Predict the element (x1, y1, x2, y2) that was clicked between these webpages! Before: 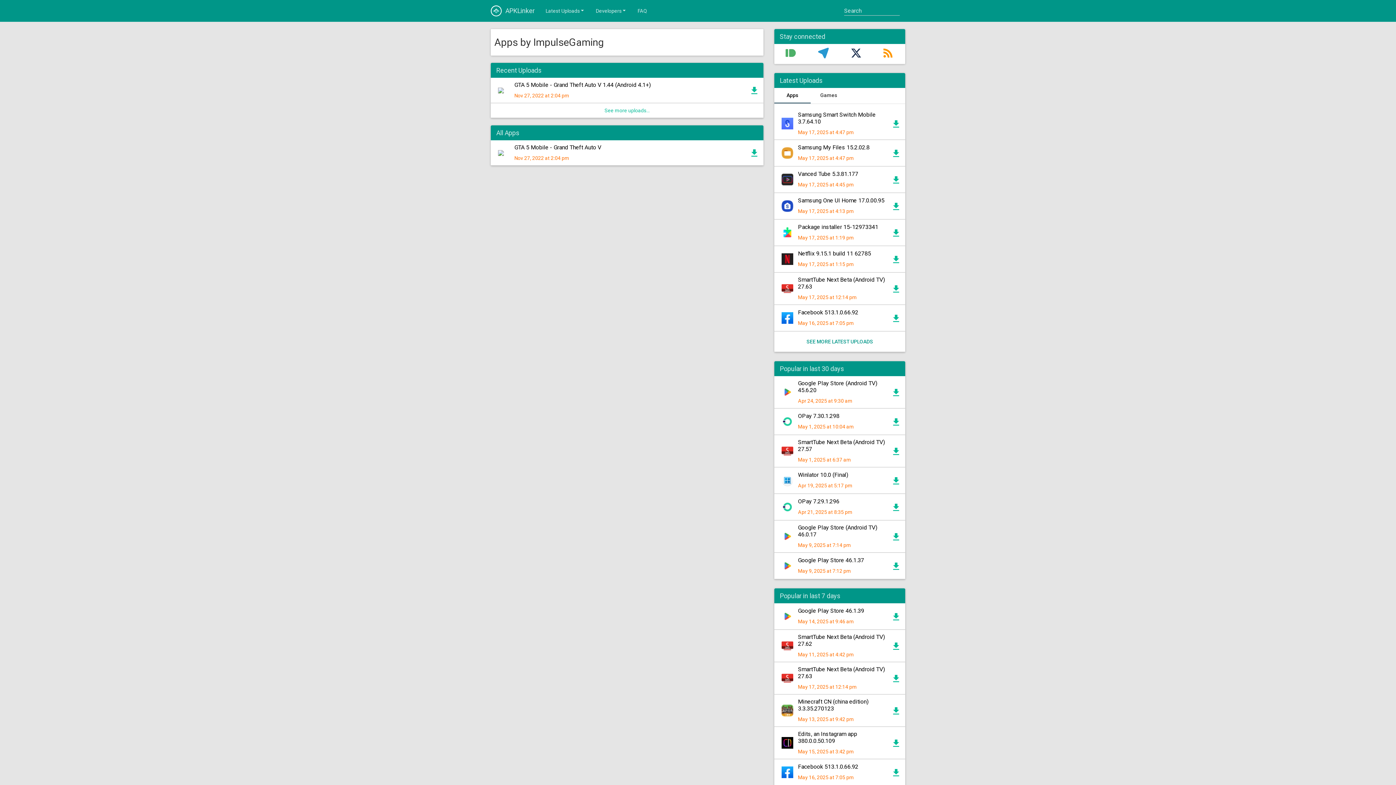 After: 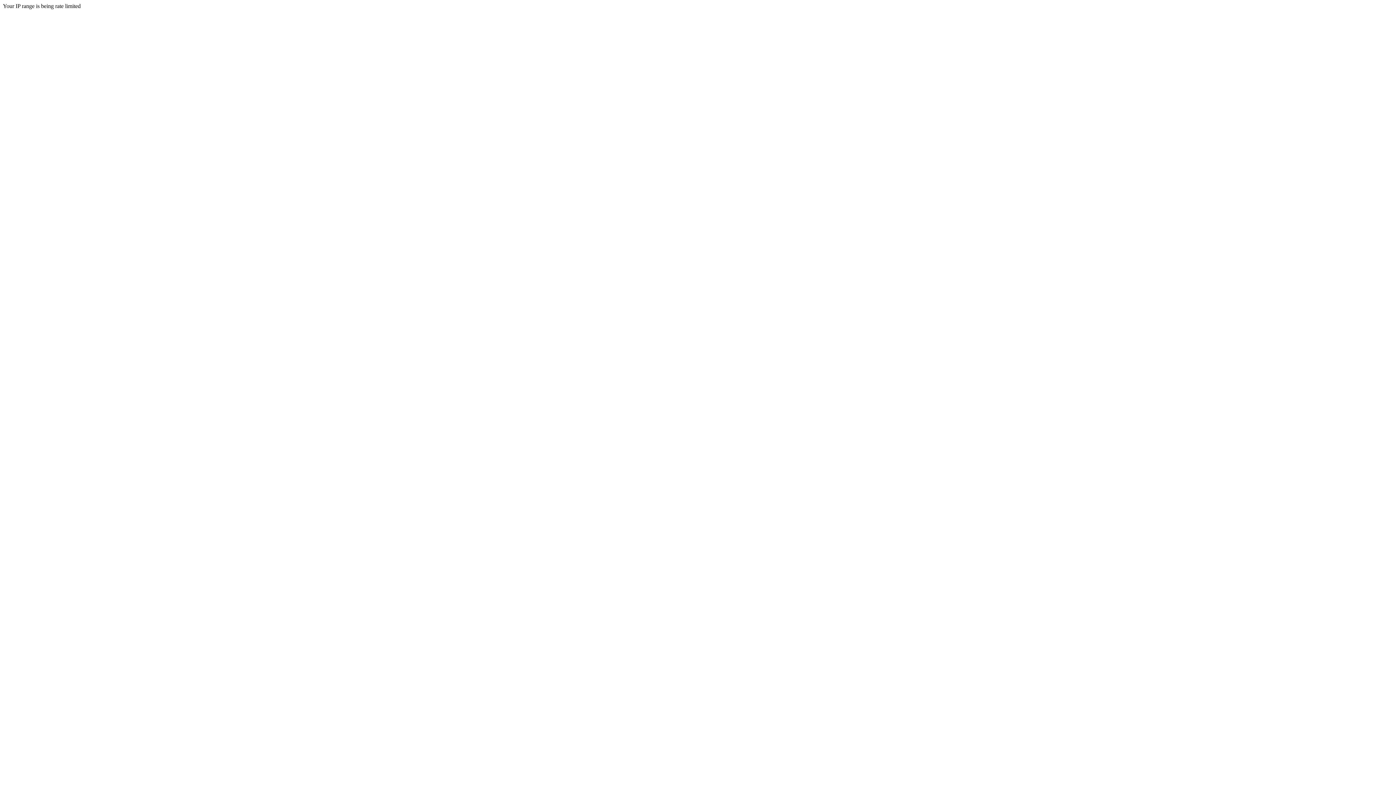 Action: bbox: (892, 122, 900, 128)